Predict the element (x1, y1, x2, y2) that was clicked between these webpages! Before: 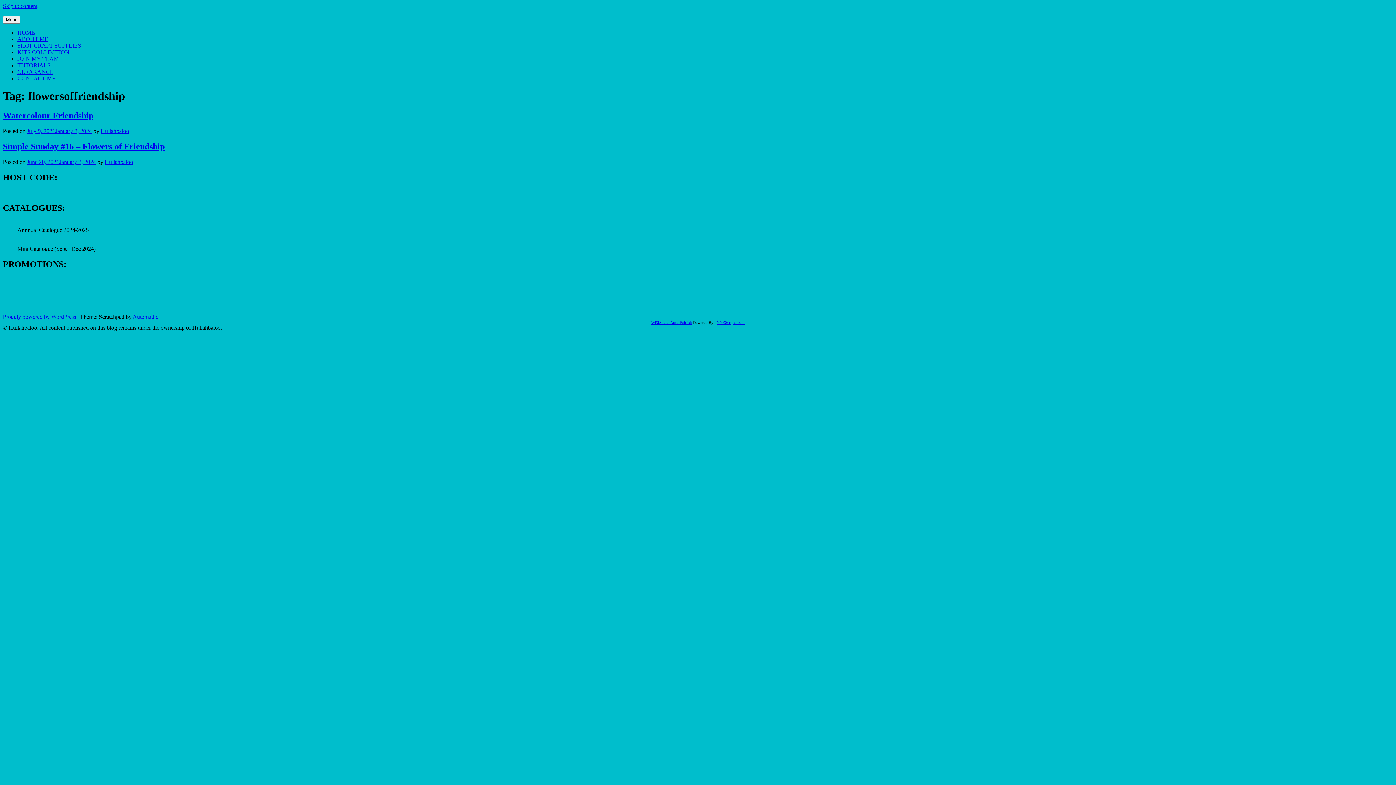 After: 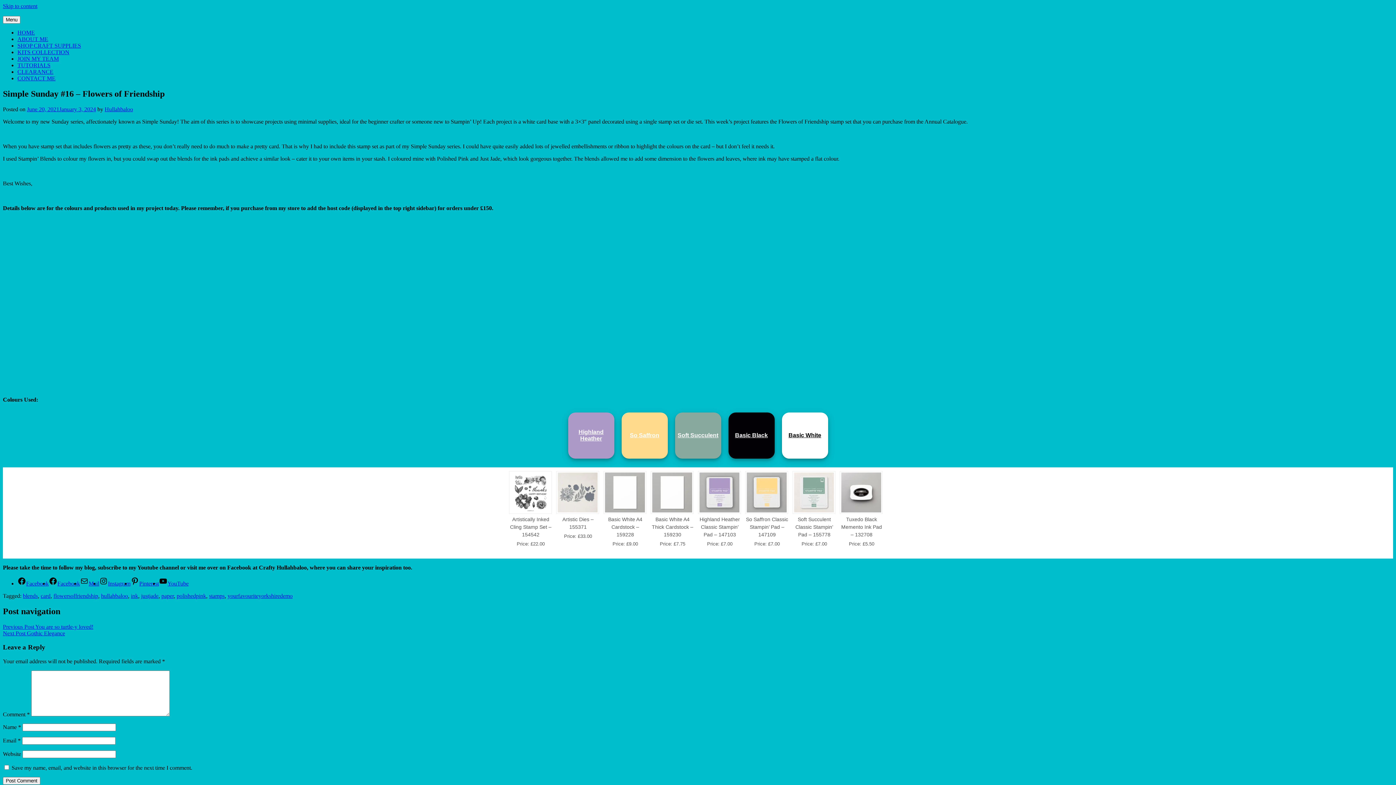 Action: label: Simple Sunday #16 – Flowers of Friendship bbox: (2, 141, 164, 151)